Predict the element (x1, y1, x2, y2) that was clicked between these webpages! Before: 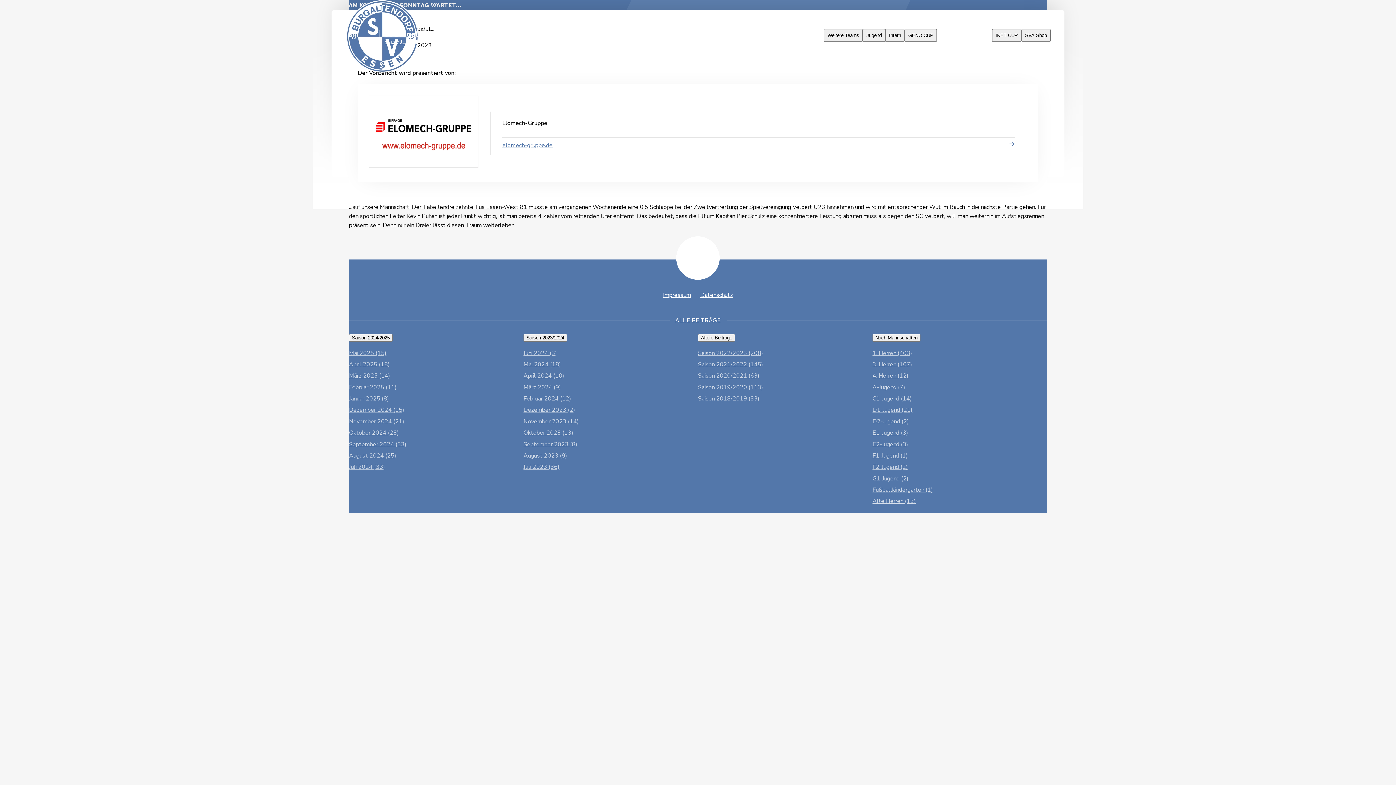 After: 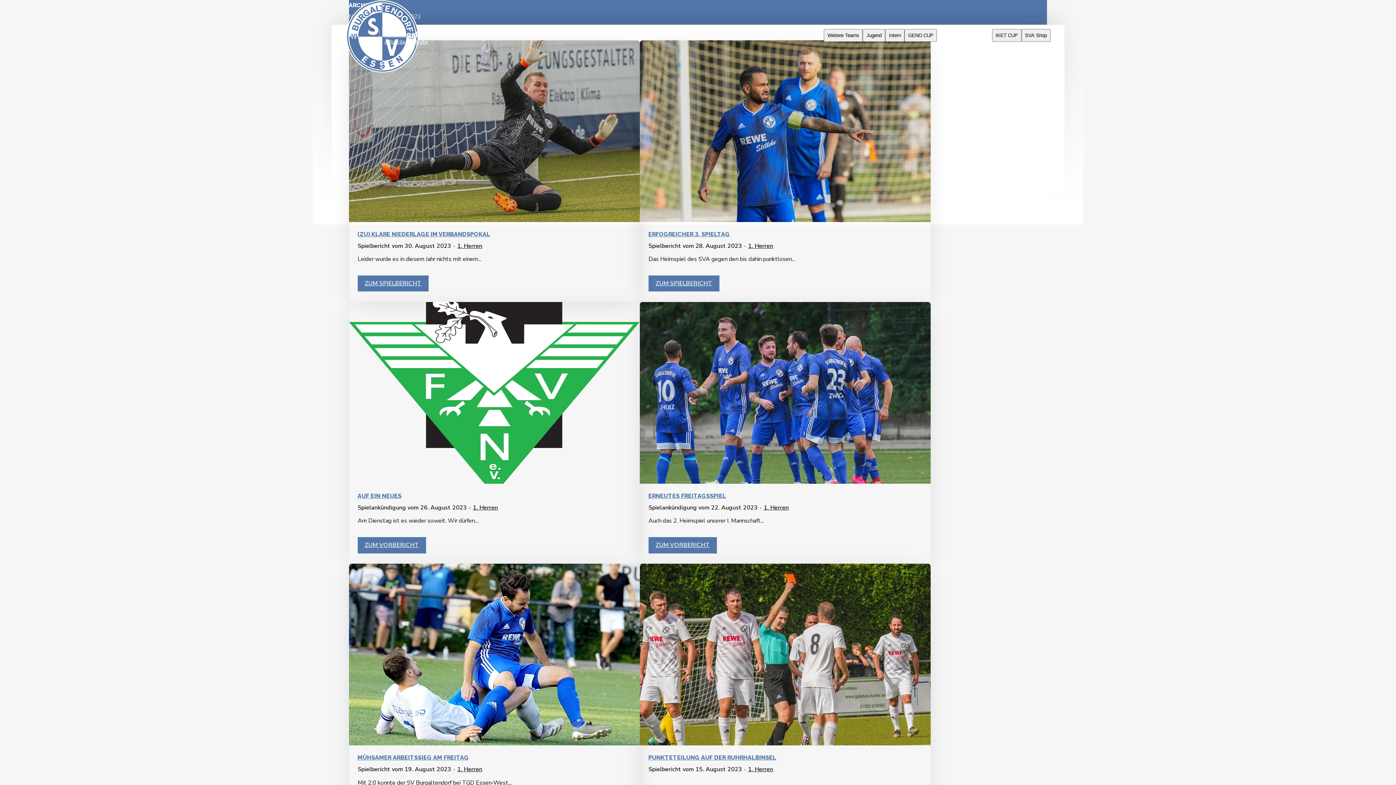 Action: bbox: (521, 450, 698, 461) label: August 2023 (9)